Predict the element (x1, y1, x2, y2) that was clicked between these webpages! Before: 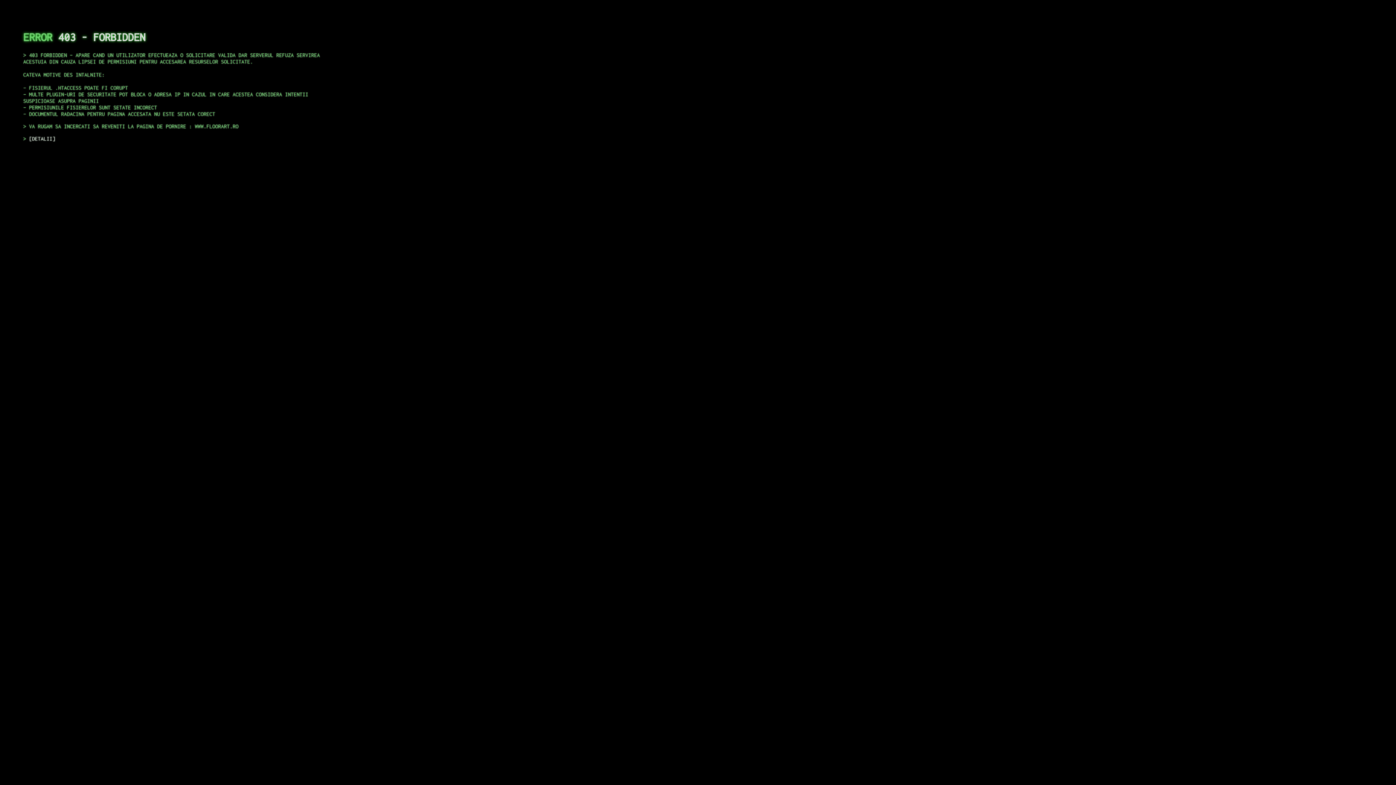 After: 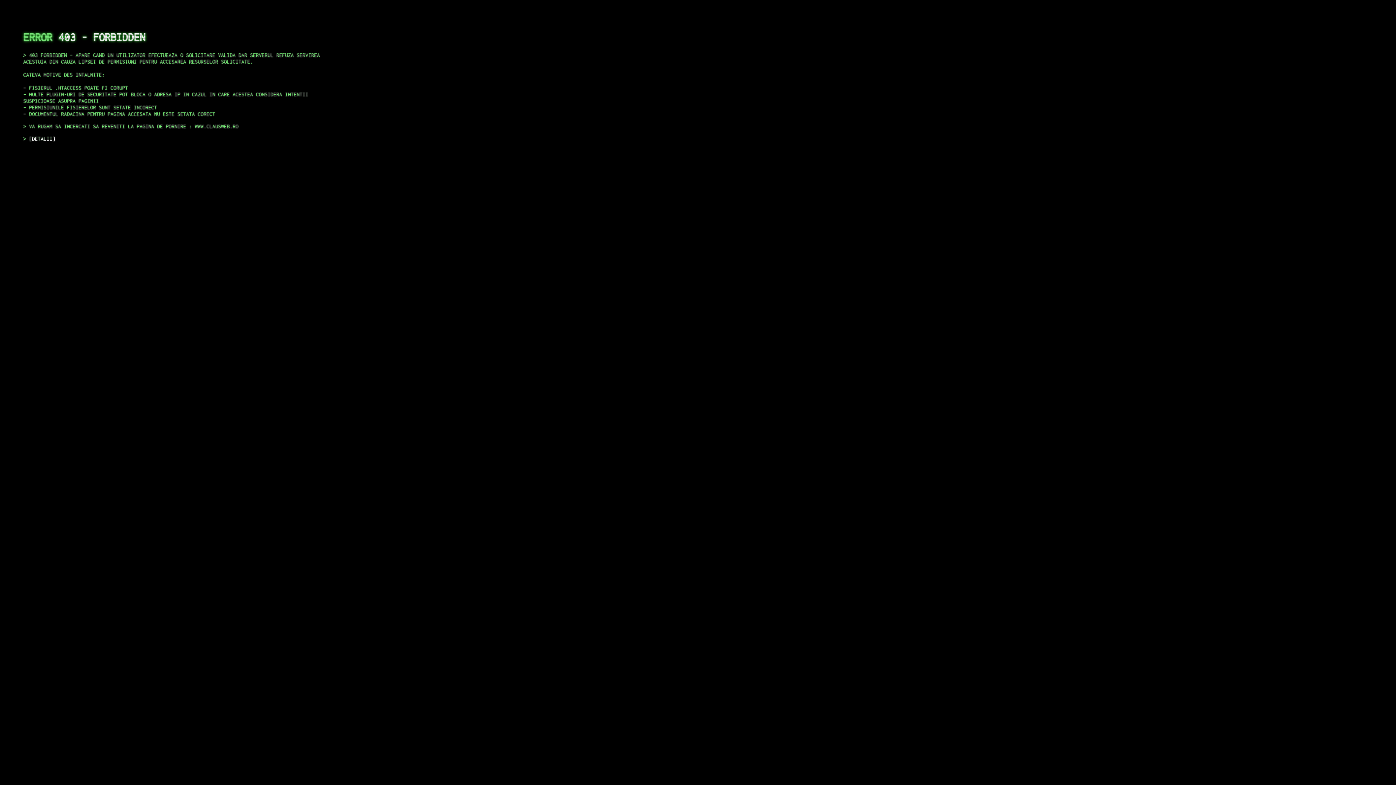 Action: bbox: (29, 135, 55, 141) label: DETALII